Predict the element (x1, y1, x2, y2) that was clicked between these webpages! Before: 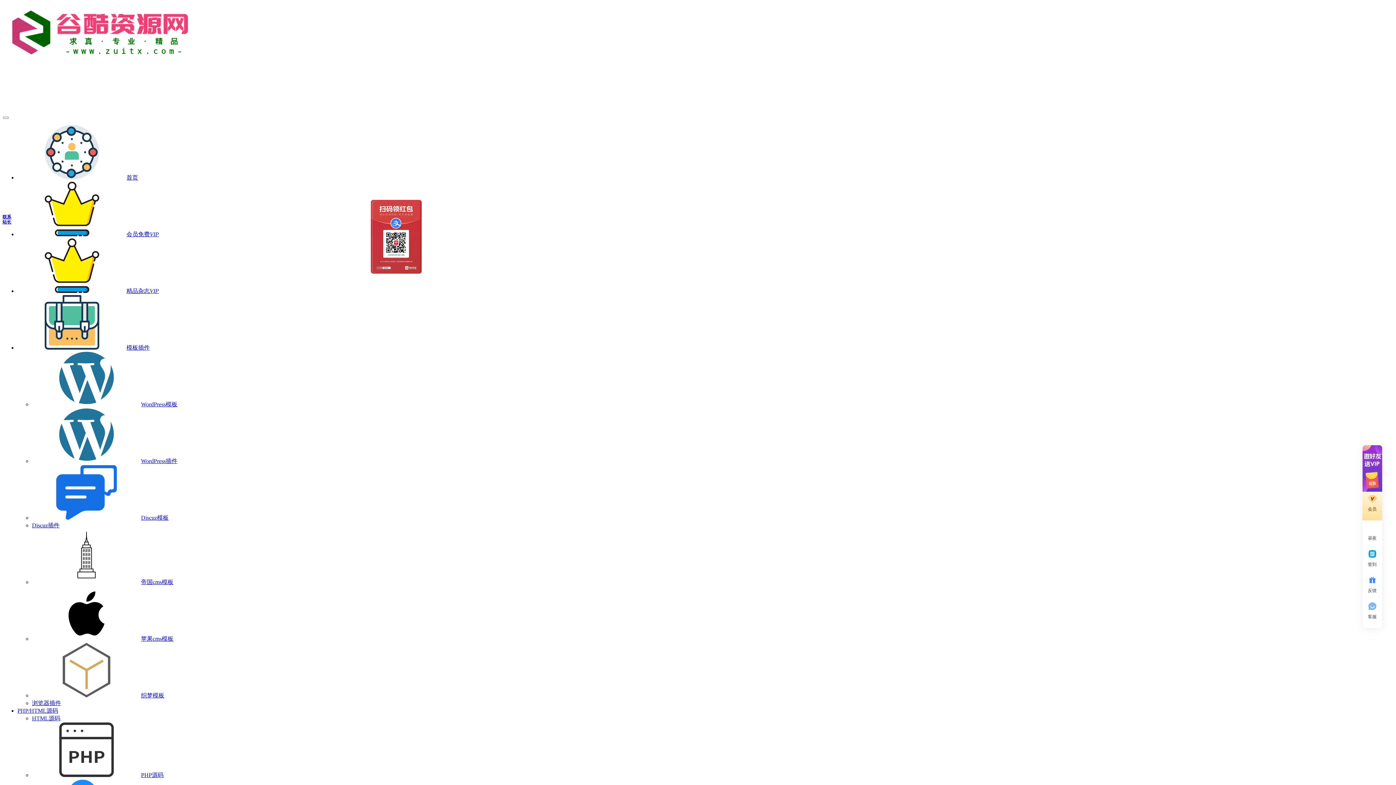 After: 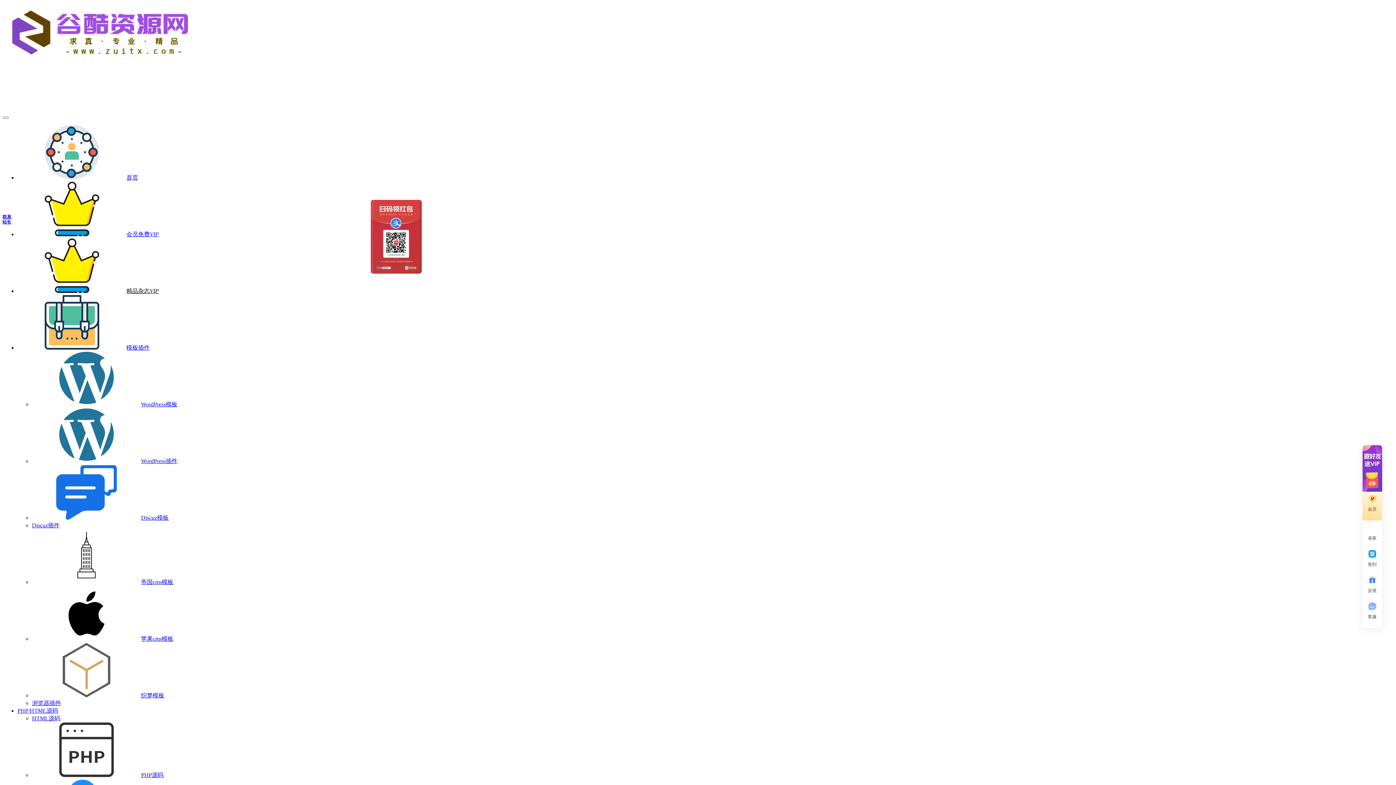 Action: bbox: (17, 288, 158, 294) label: 精品杂志VIP